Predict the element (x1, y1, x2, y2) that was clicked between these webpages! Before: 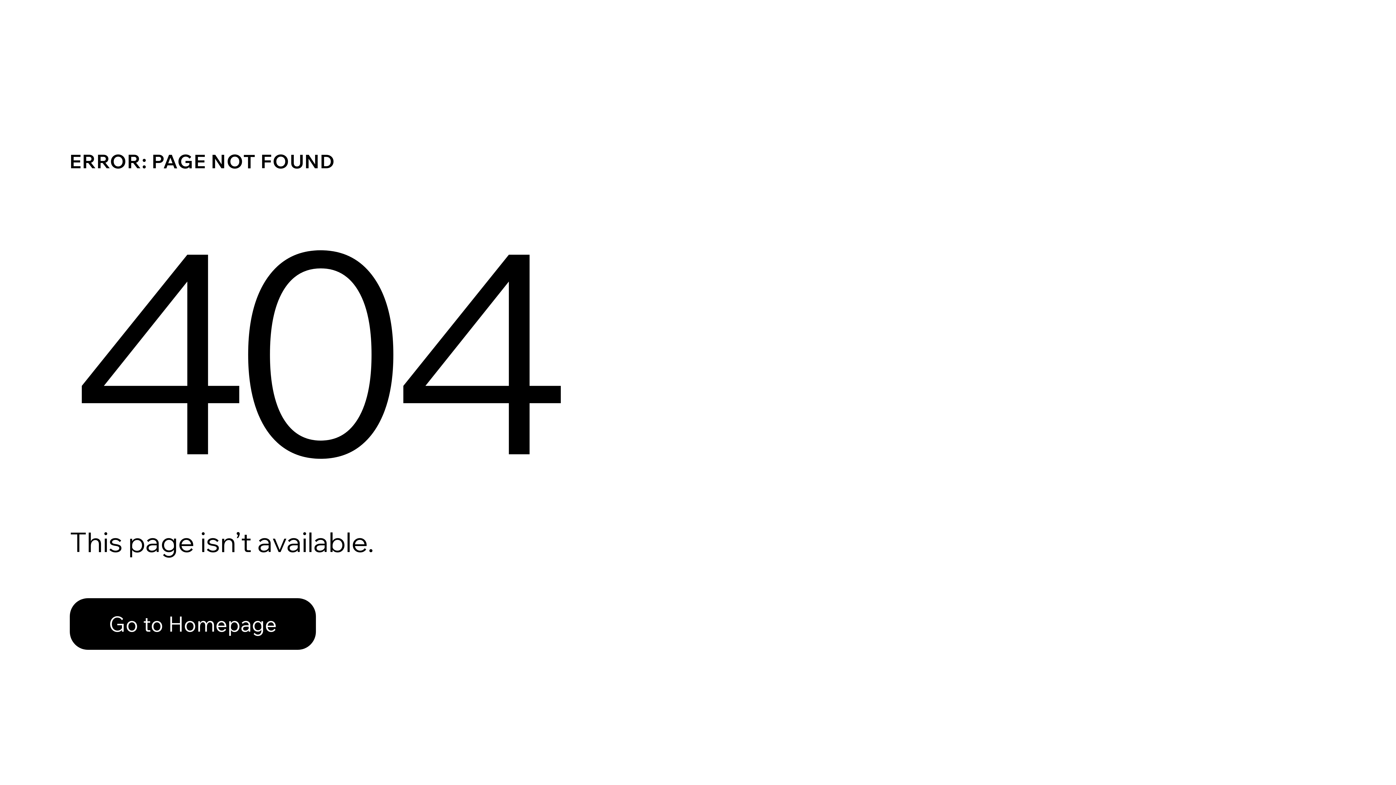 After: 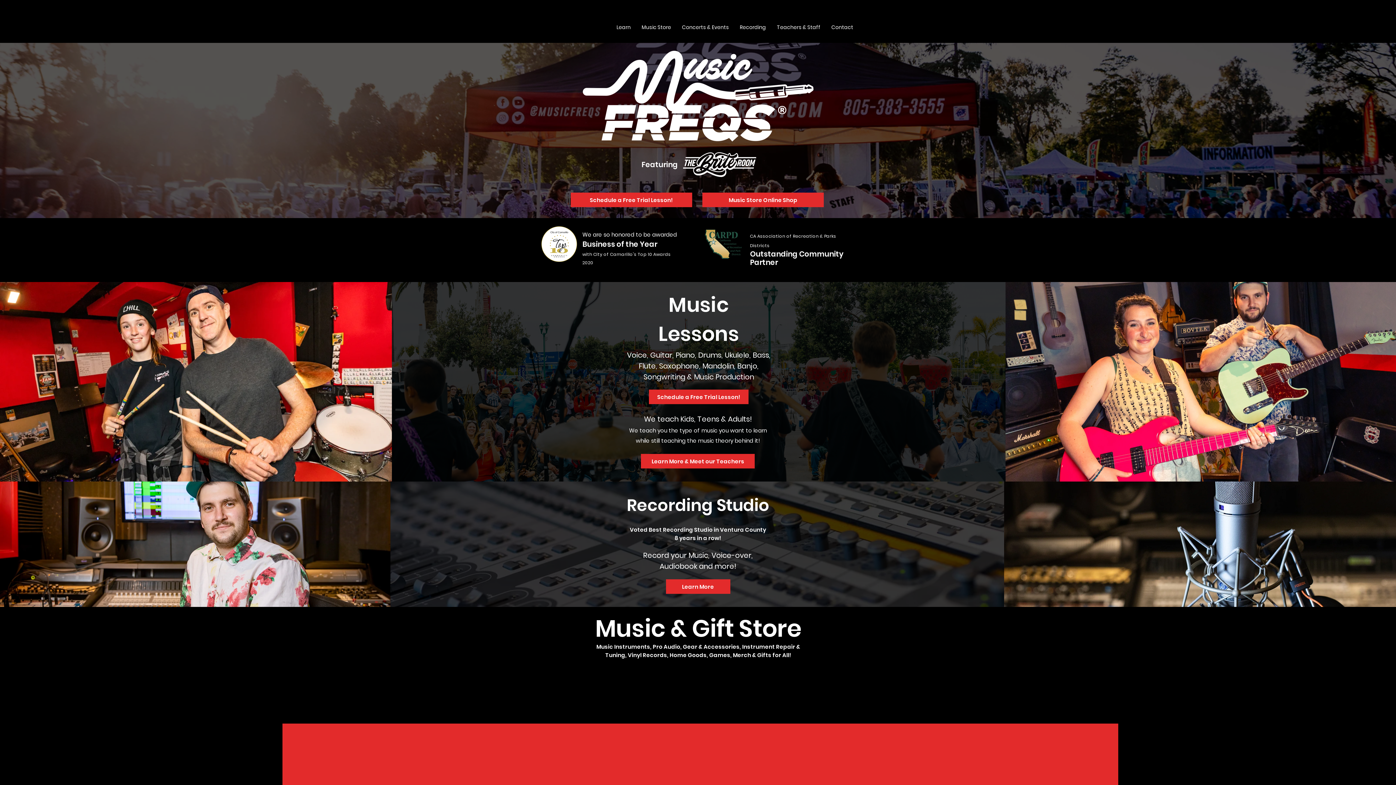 Action: bbox: (69, 582, 768, 659) label: Go to Homepage